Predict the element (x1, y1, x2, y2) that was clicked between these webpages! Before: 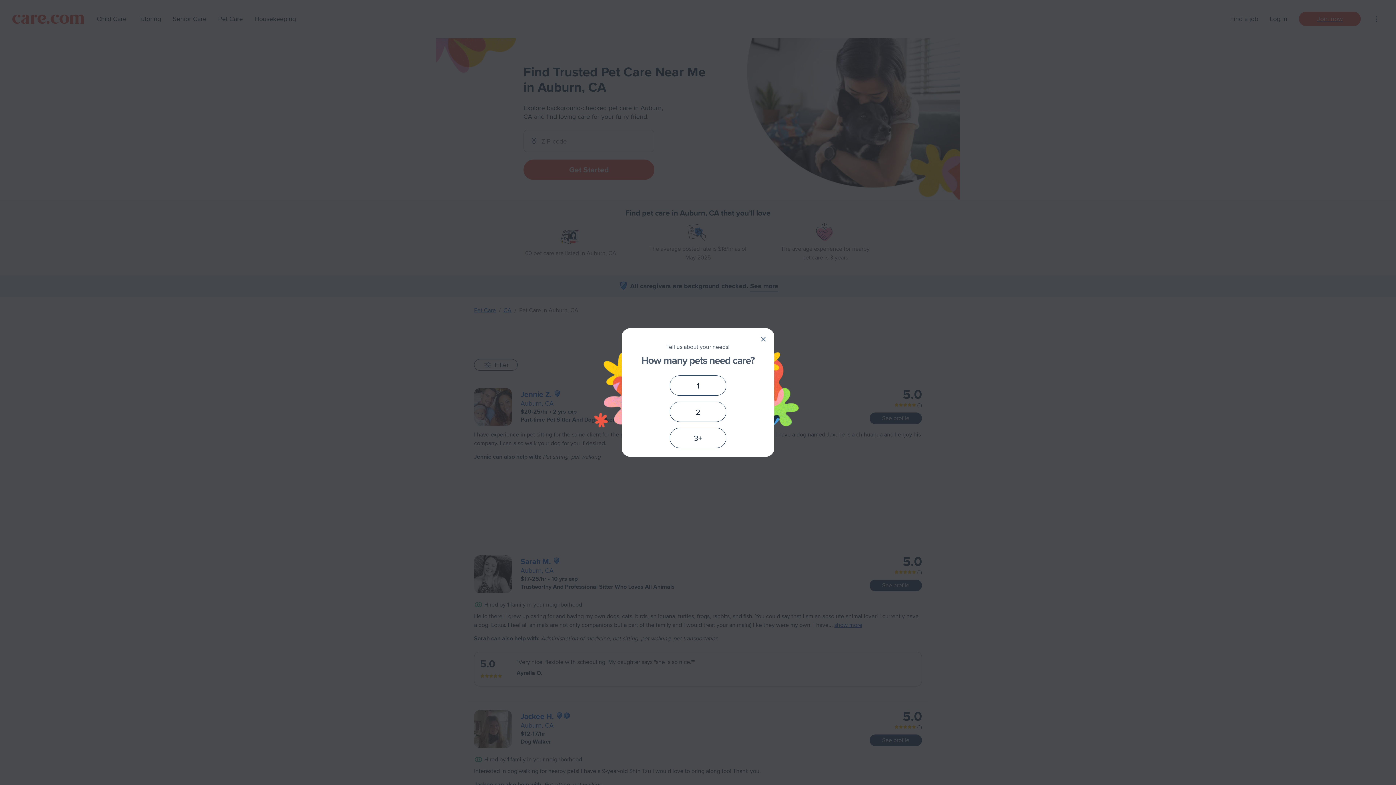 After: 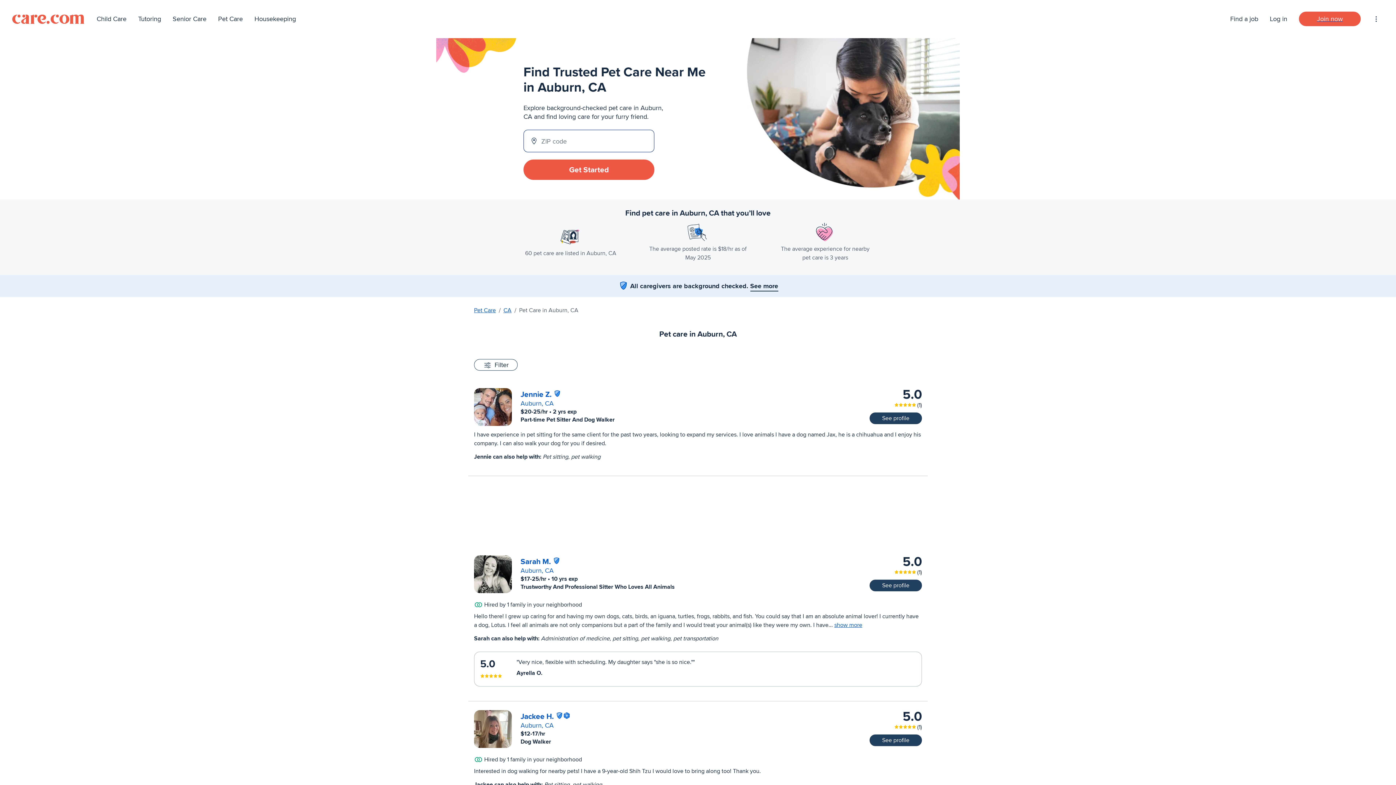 Action: bbox: (758, 334, 768, 344) label: Close